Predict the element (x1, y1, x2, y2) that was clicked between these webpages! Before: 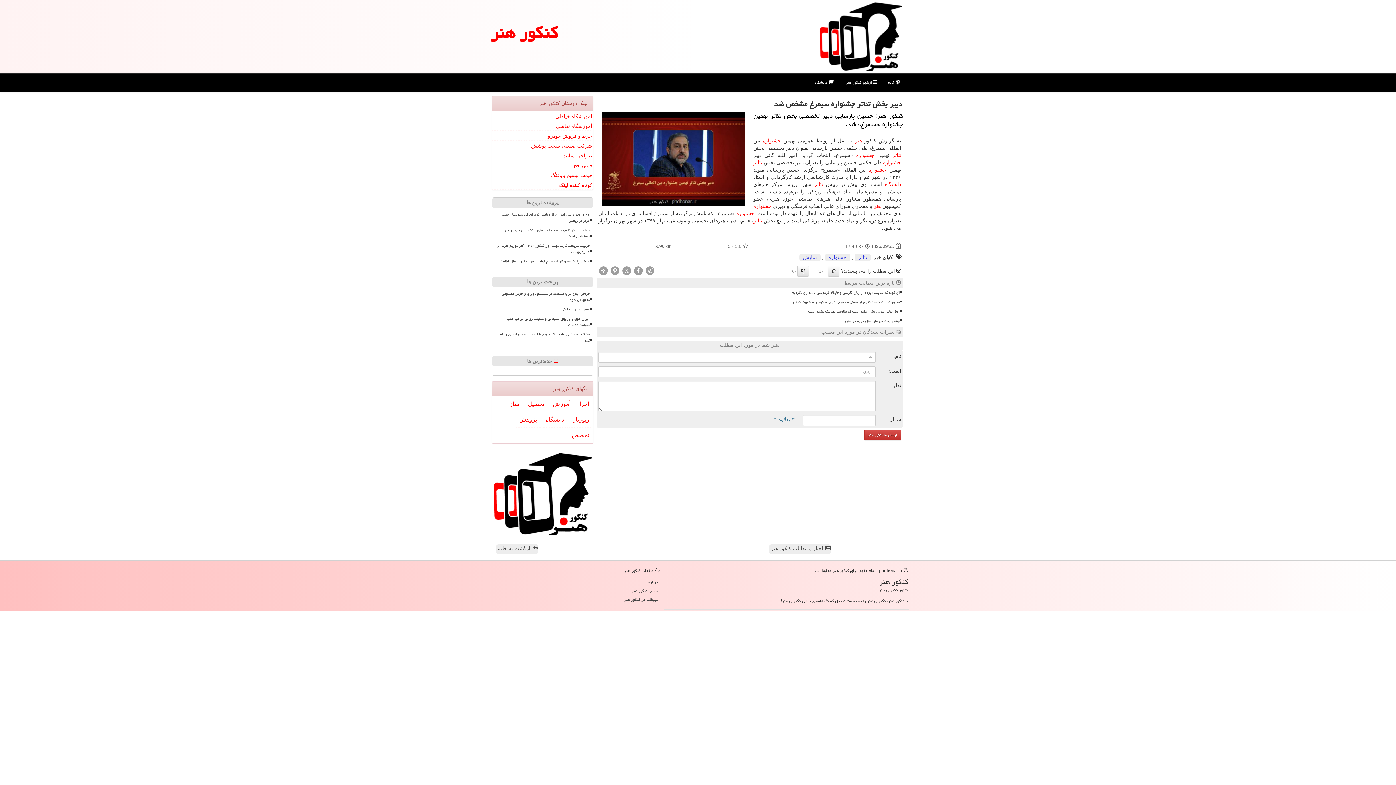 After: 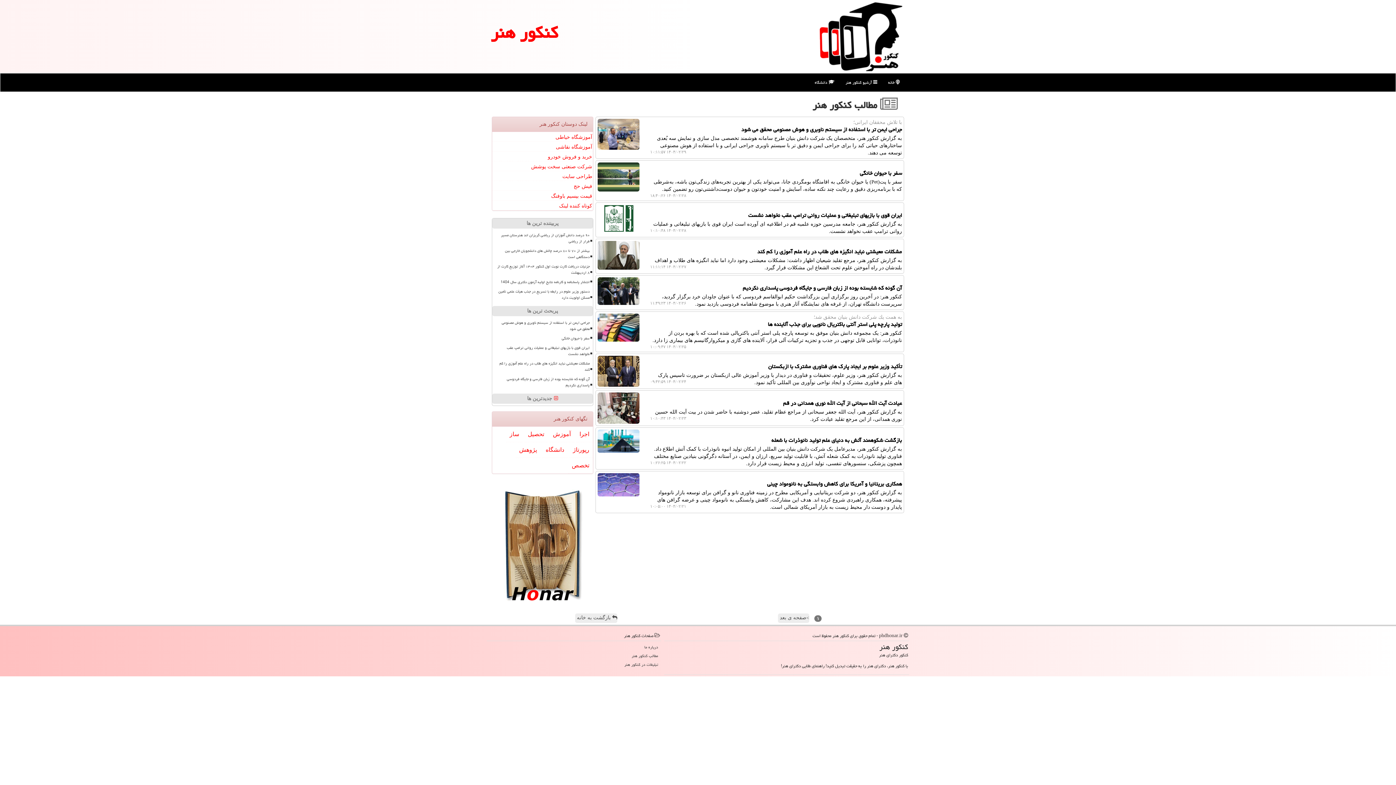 Action: label:  اخبار و مطالب کنکور هنر bbox: (769, 544, 830, 554)